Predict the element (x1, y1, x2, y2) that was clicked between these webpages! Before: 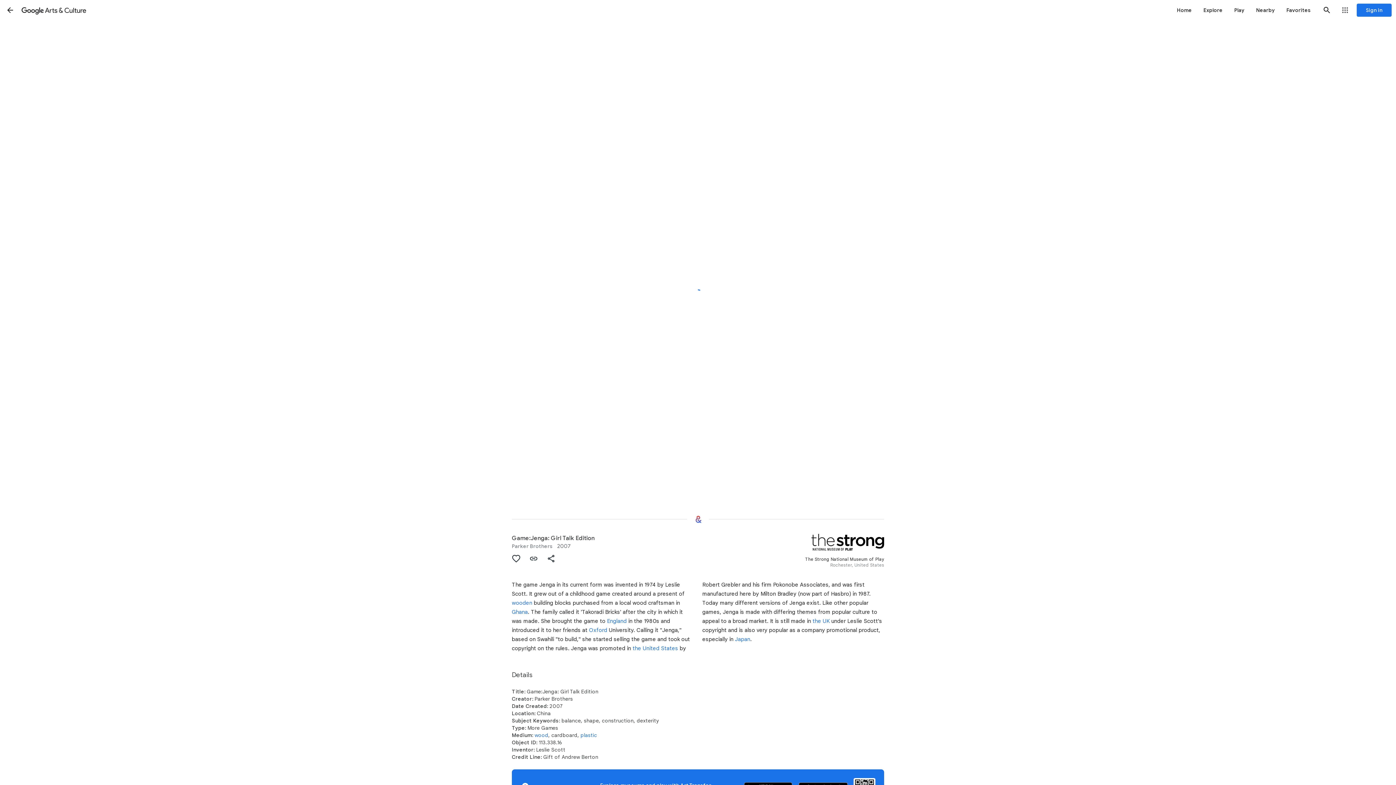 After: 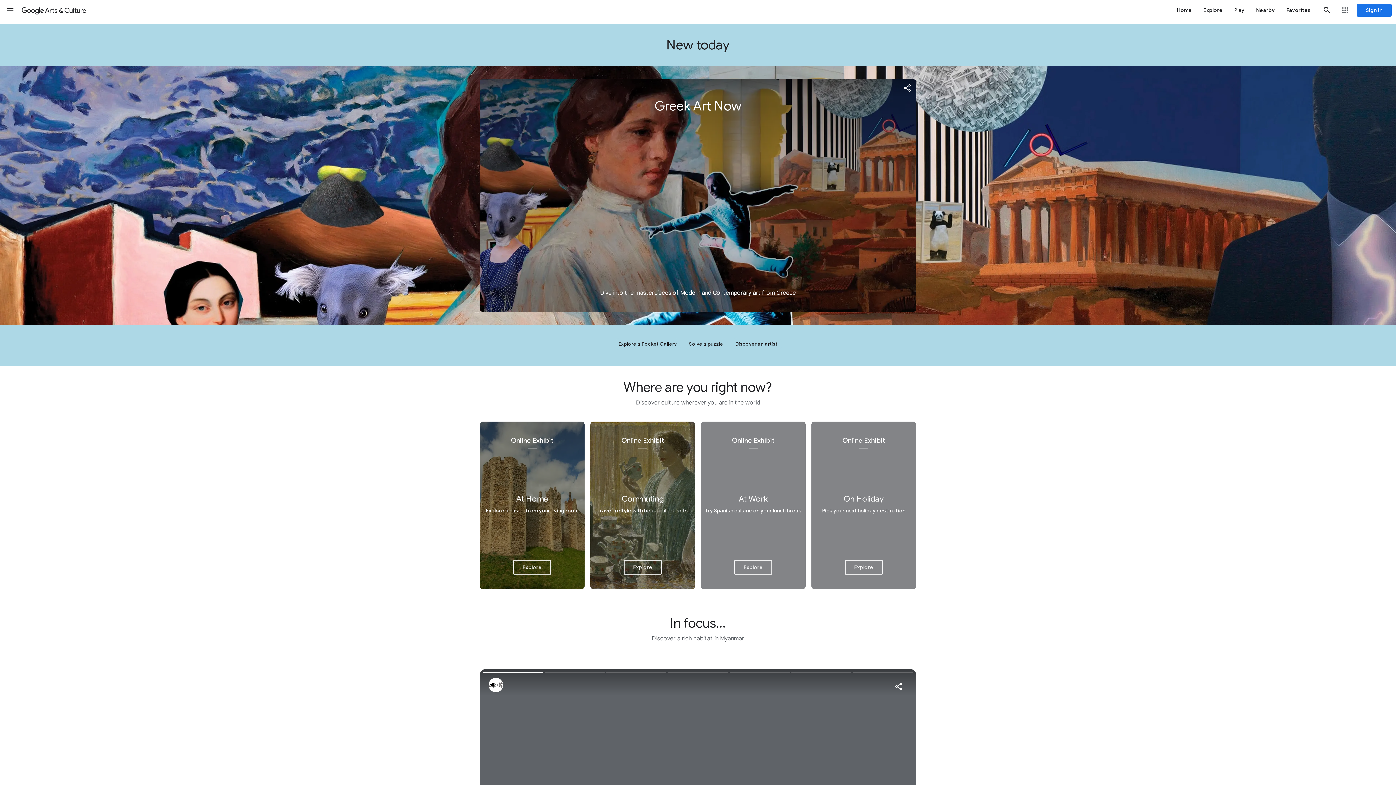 Action: bbox: (1171, 0, 1198, 20) label: Home